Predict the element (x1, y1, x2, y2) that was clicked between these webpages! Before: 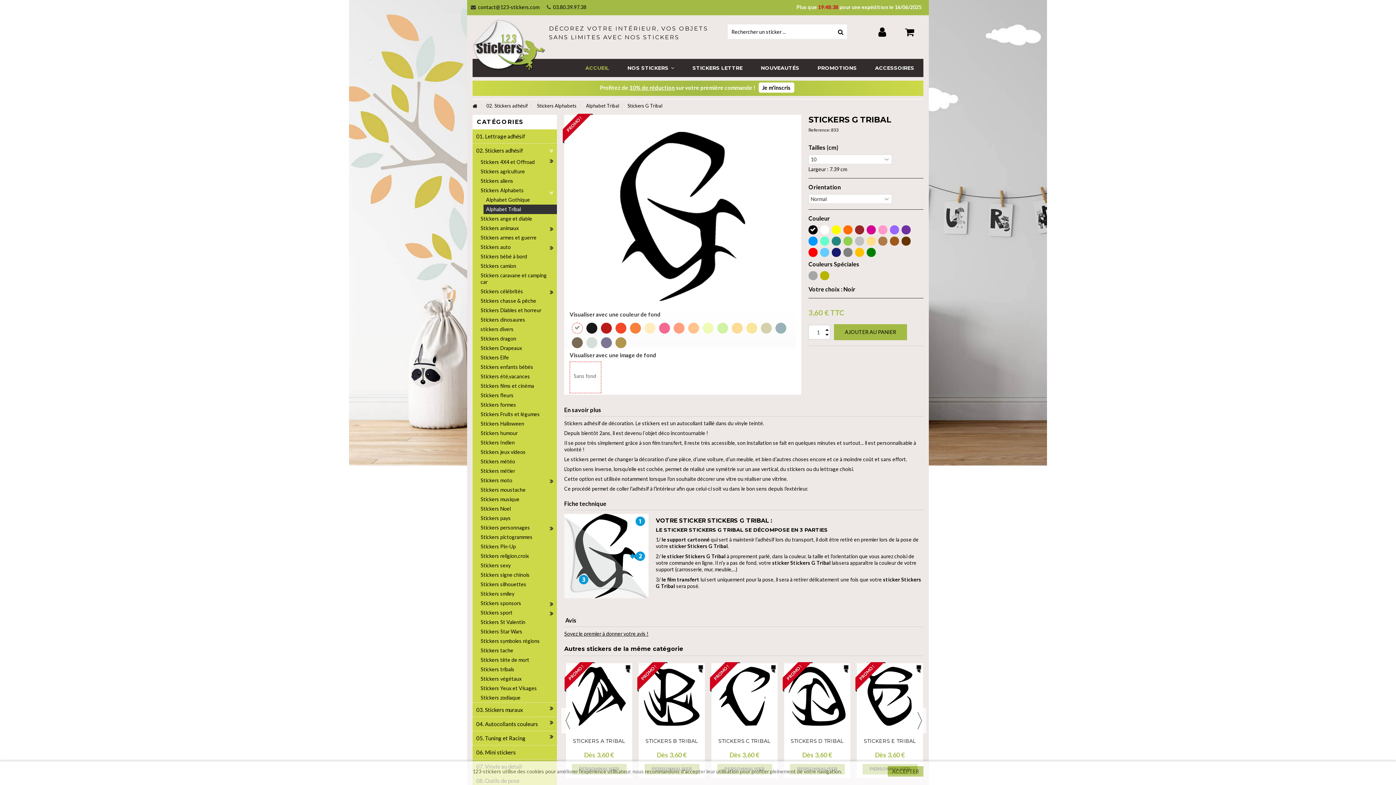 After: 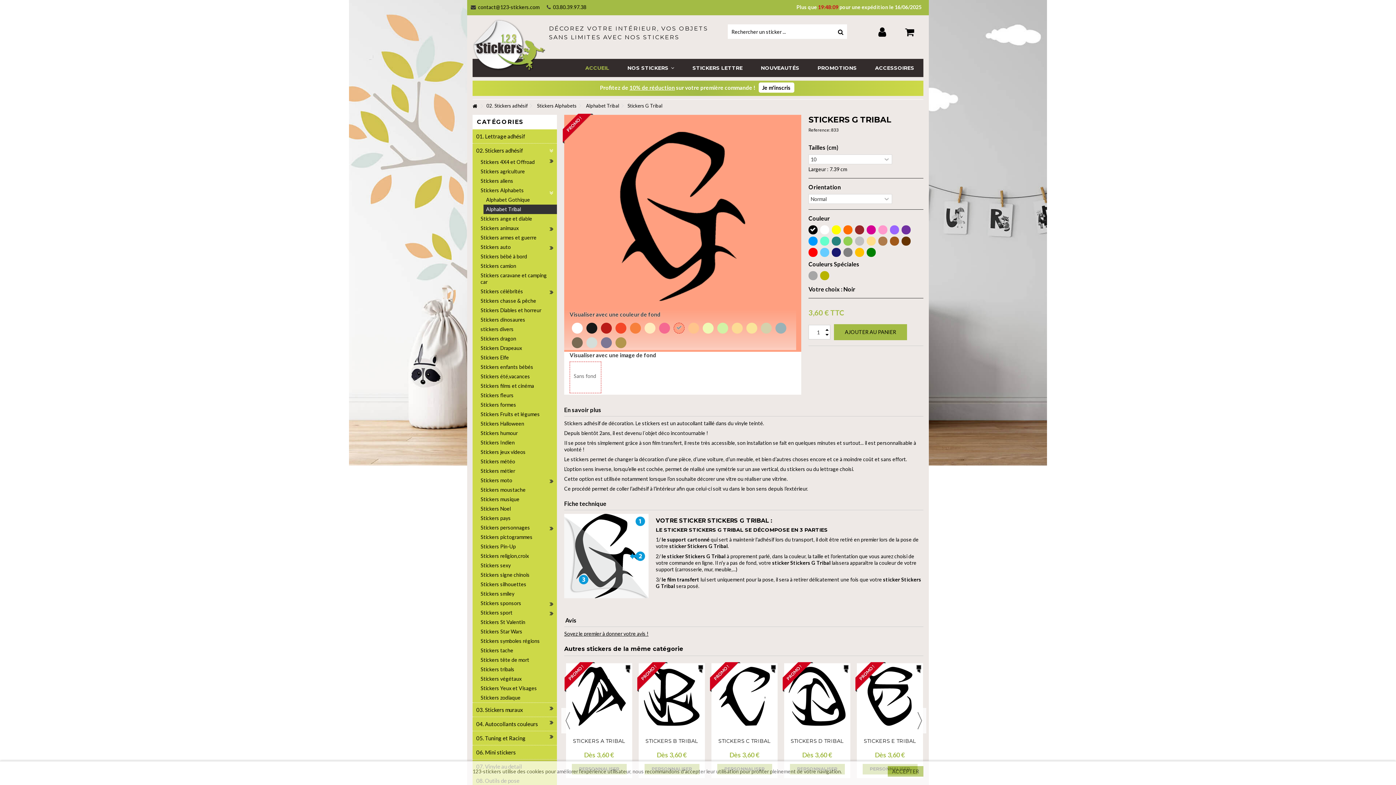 Action: bbox: (673, 322, 684, 333)